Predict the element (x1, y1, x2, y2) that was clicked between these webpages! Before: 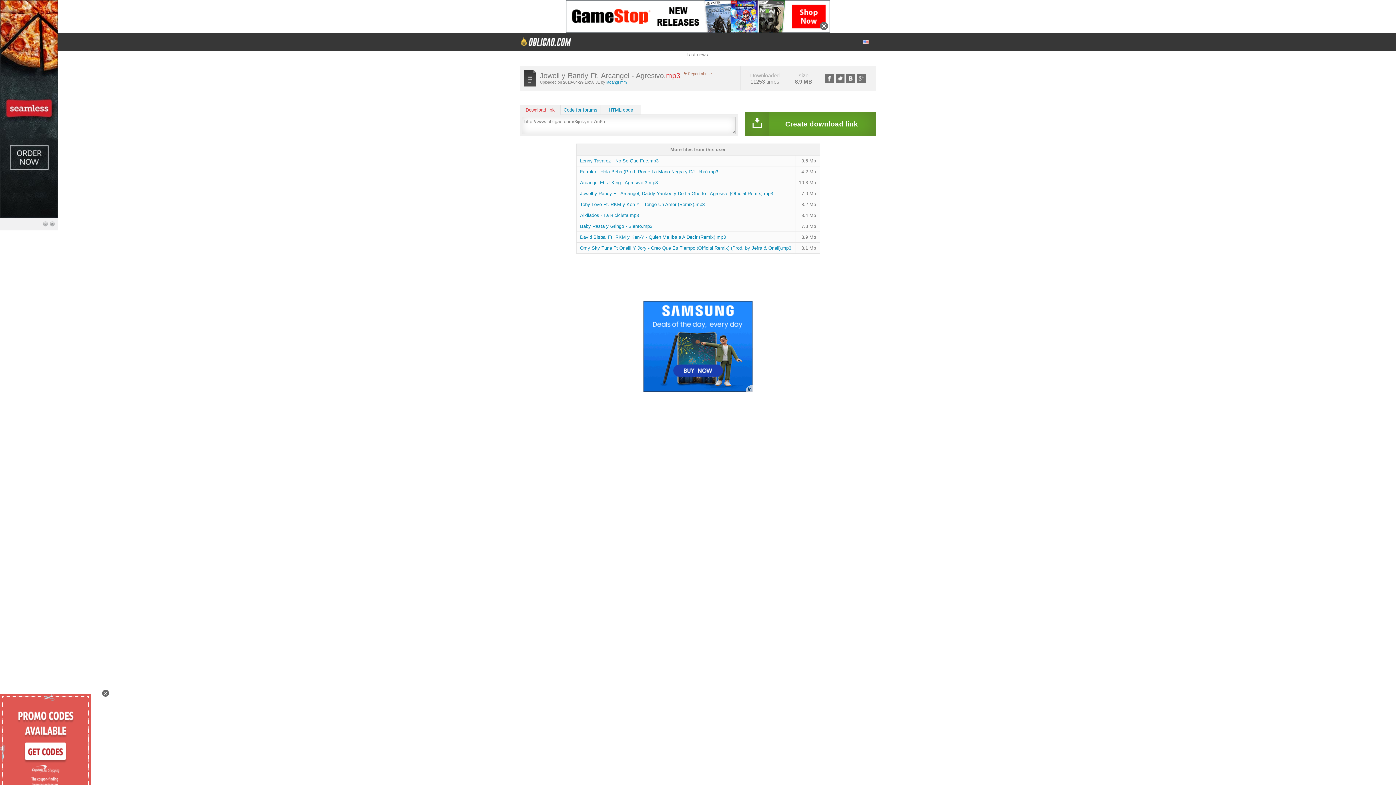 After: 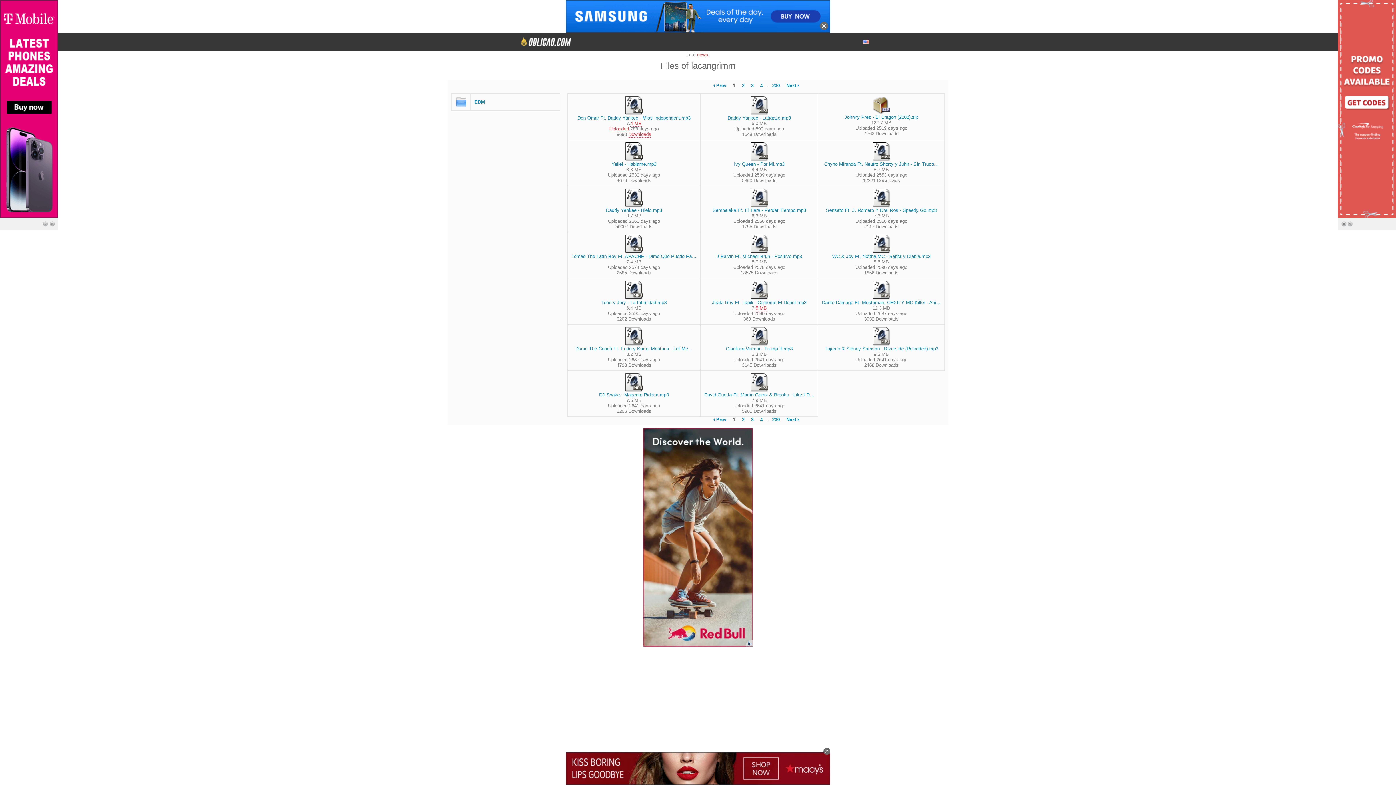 Action: bbox: (606, 80, 626, 84) label: lacangrimm